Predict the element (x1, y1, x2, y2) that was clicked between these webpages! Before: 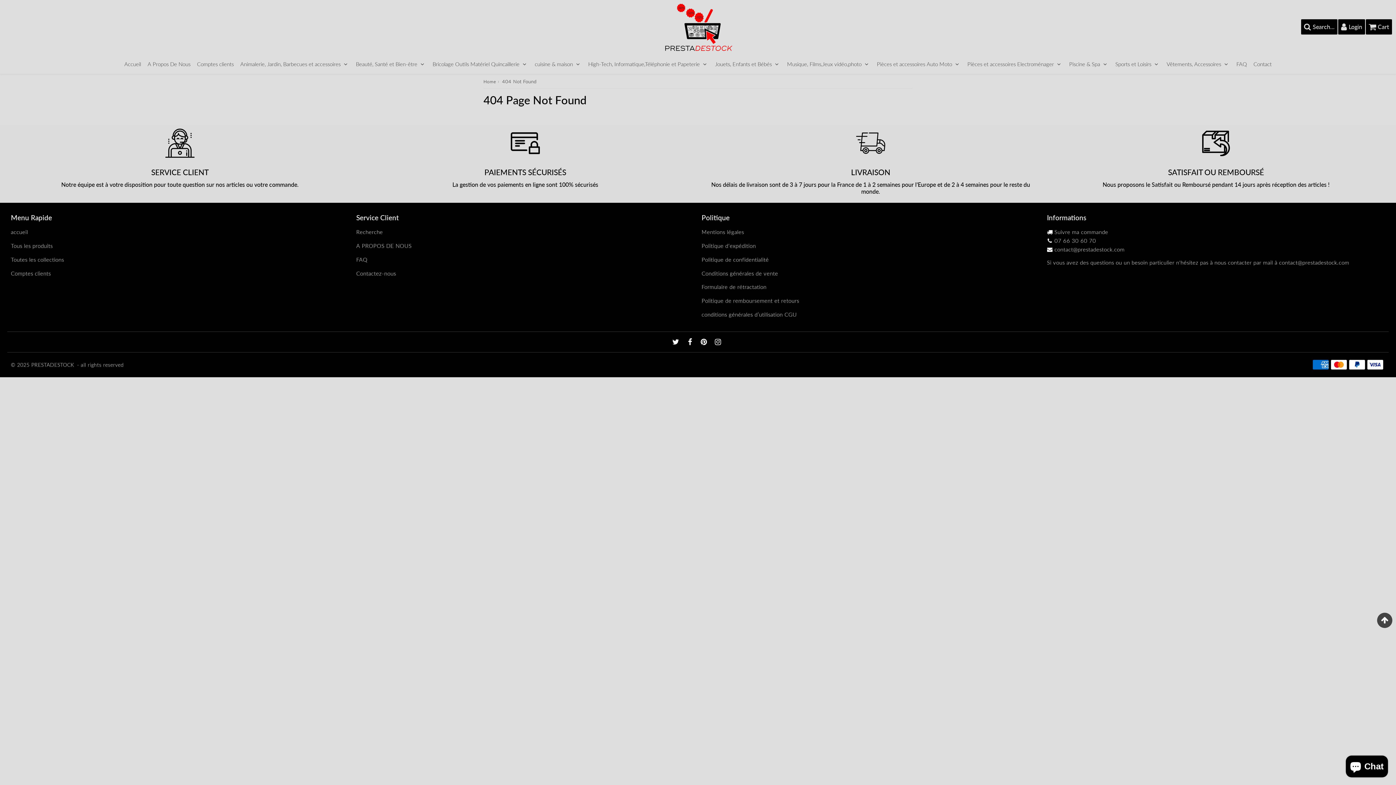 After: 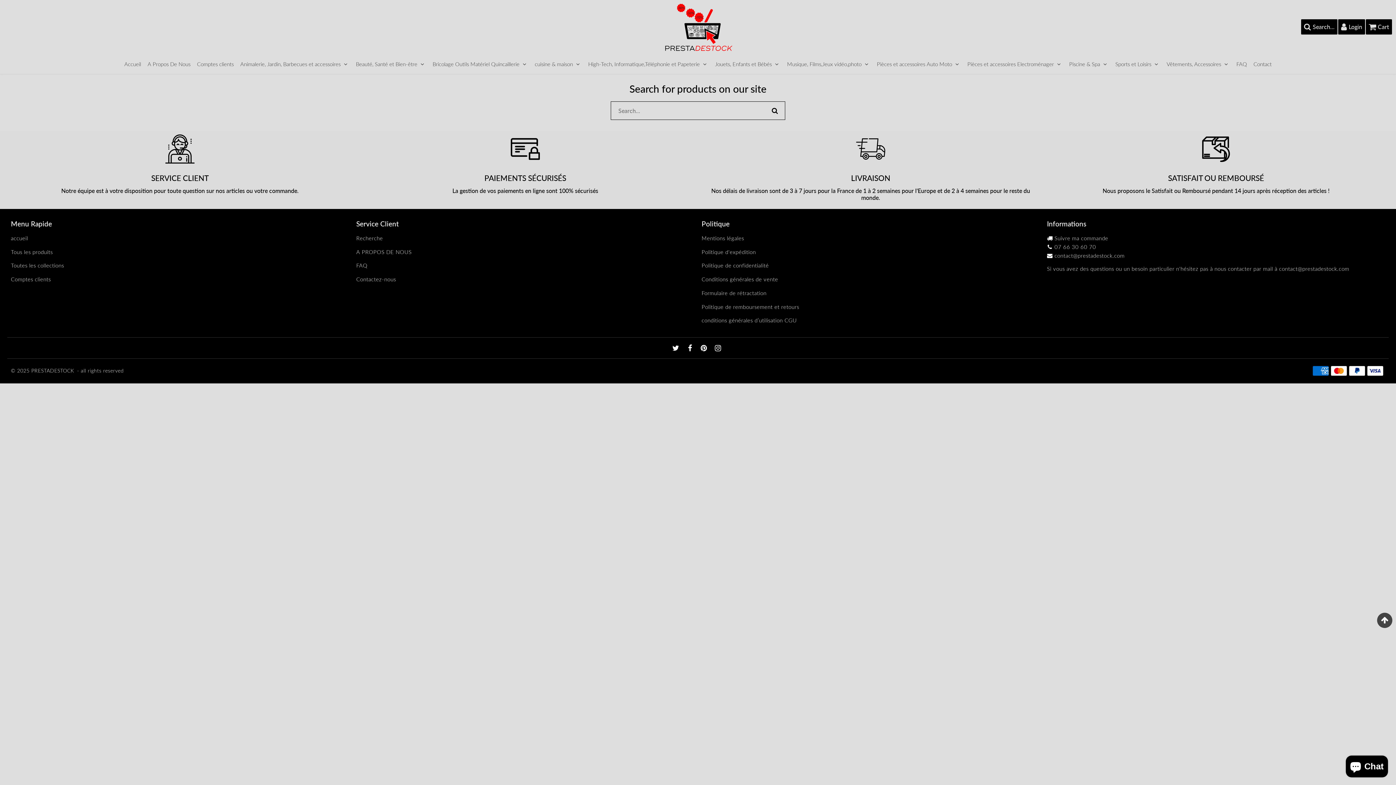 Action: bbox: (352, 227, 694, 238) label: Recherche